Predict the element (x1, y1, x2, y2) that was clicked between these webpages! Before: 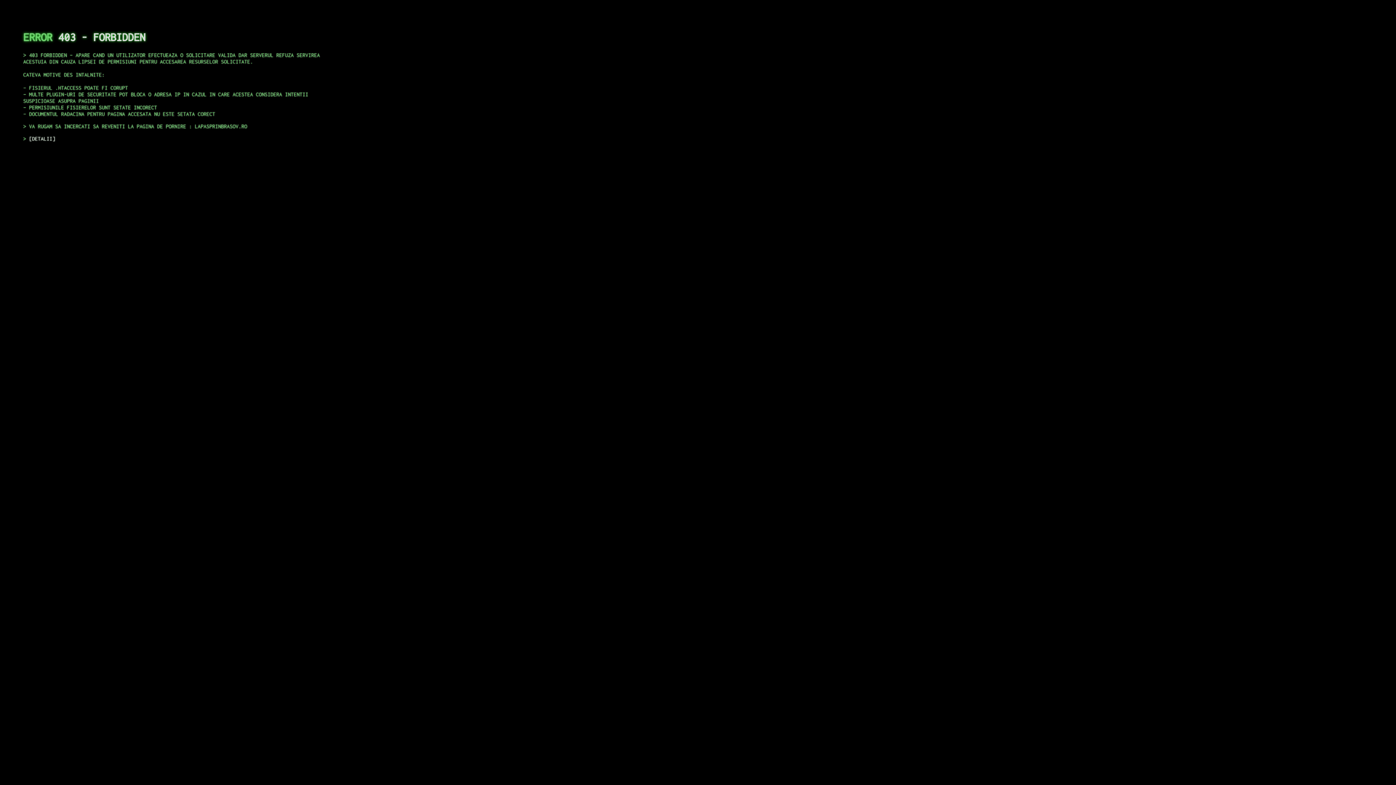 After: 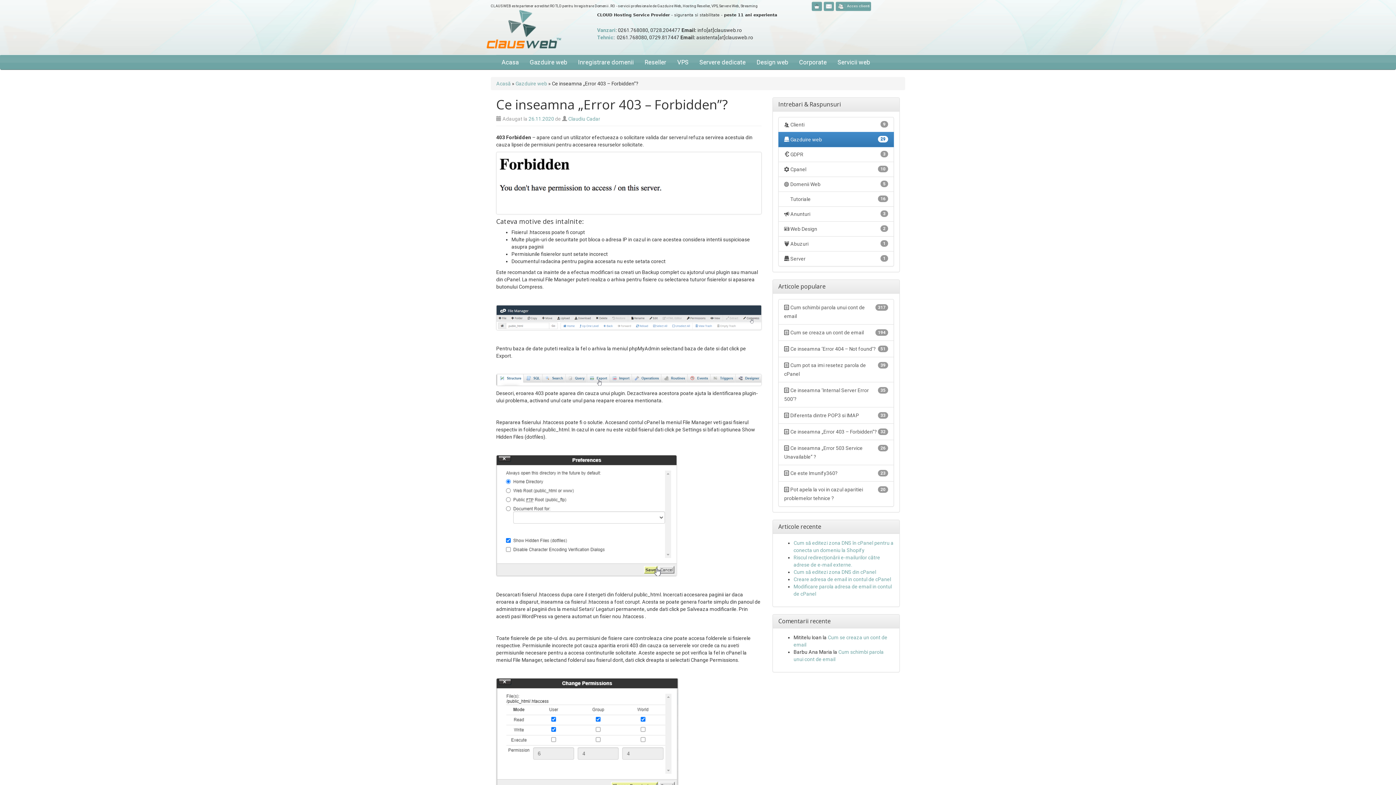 Action: label: DETALII bbox: (29, 135, 55, 141)